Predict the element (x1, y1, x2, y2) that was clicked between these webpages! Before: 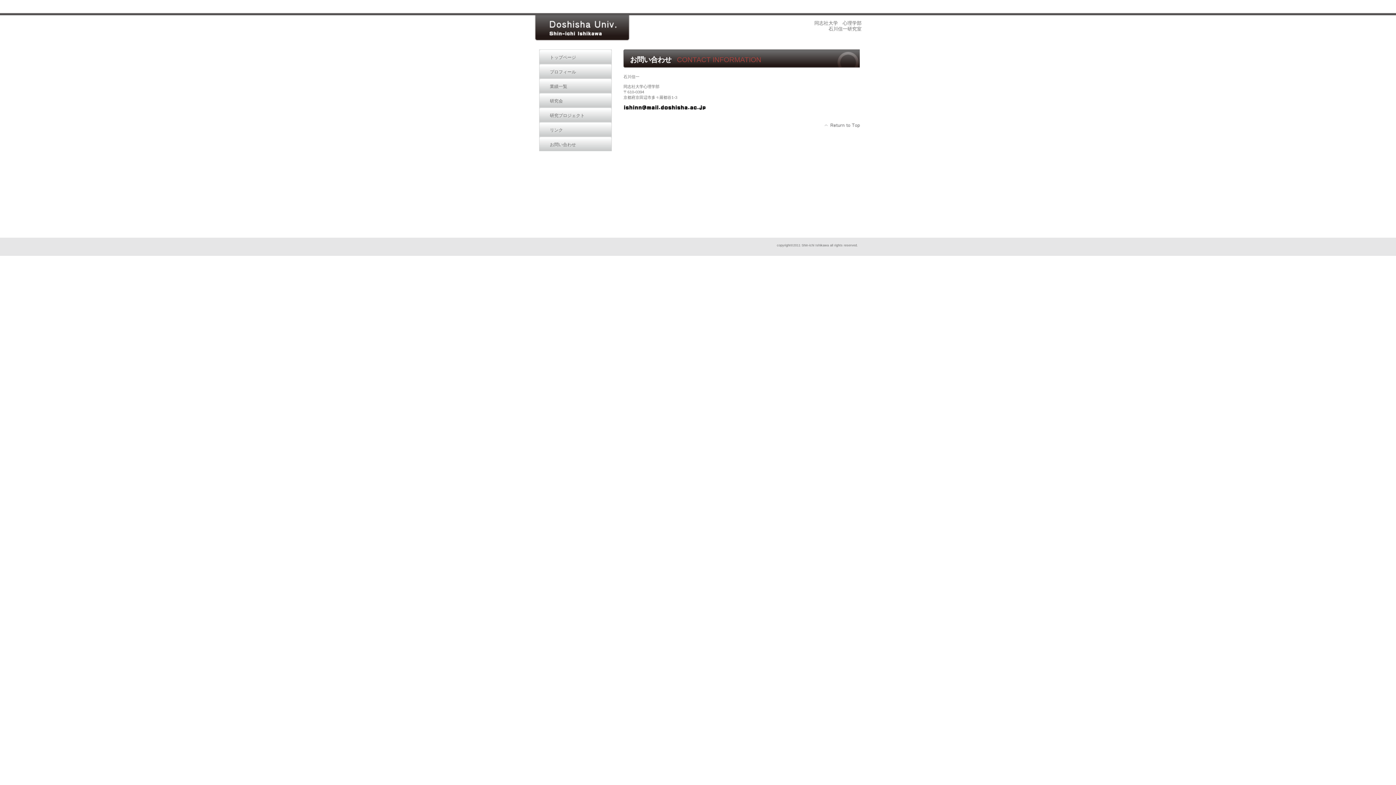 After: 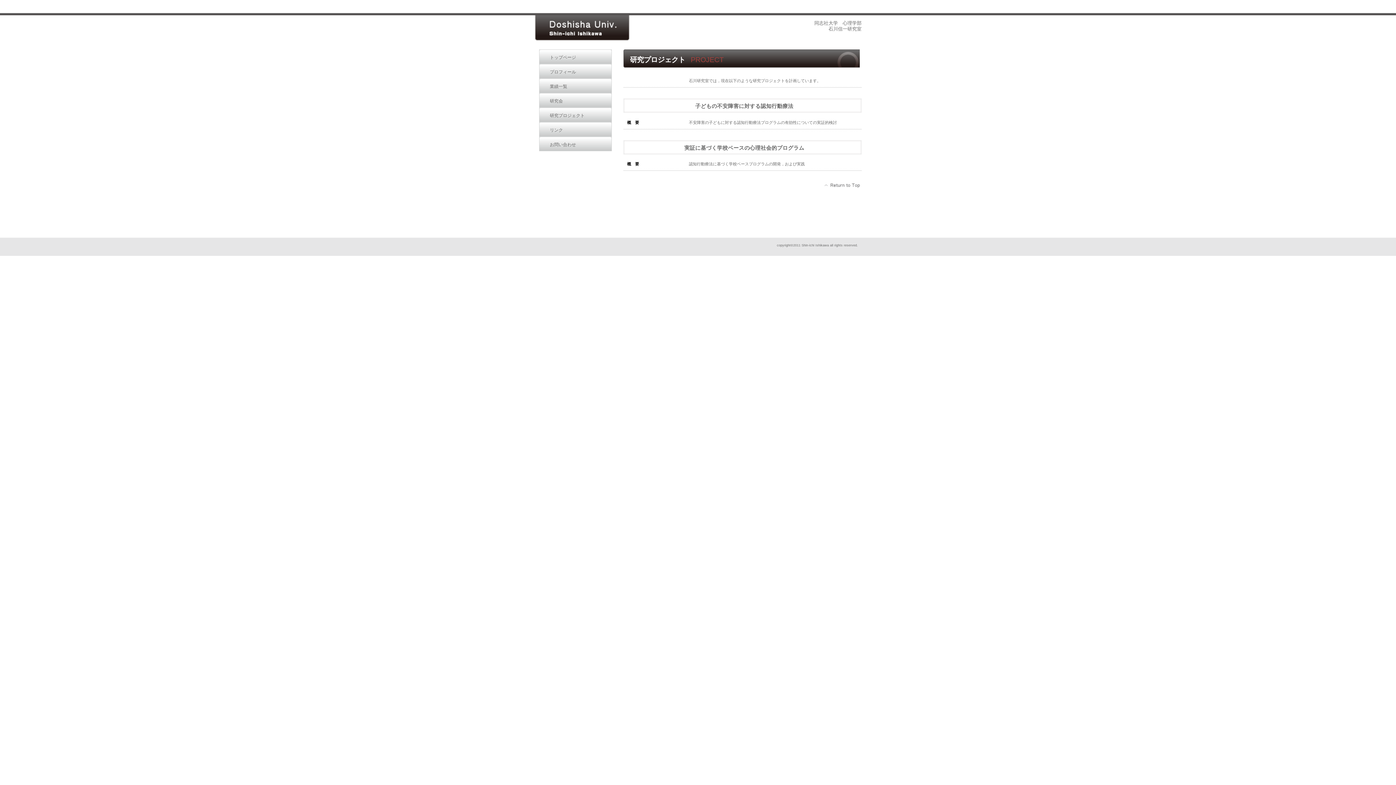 Action: bbox: (539, 107, 611, 118) label: 研究プロジェクト